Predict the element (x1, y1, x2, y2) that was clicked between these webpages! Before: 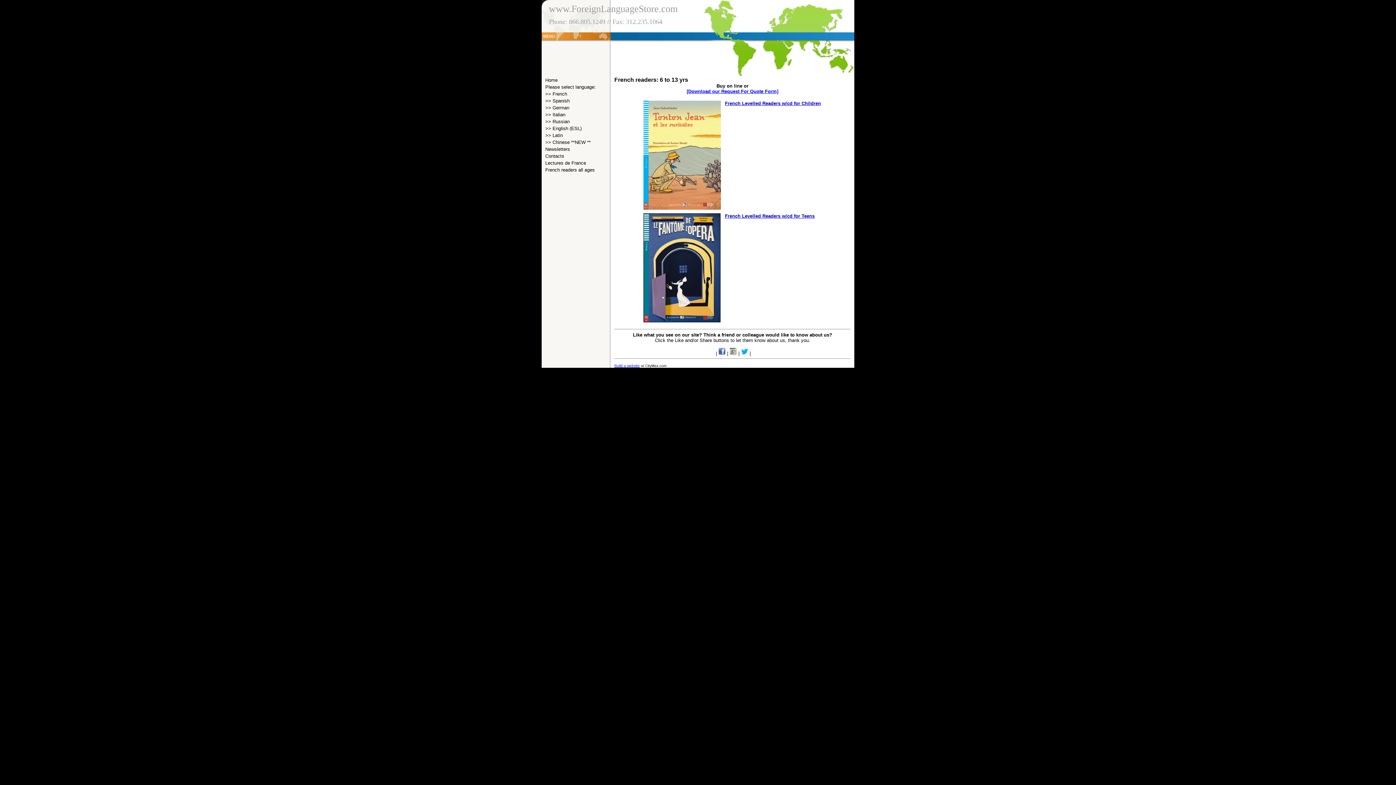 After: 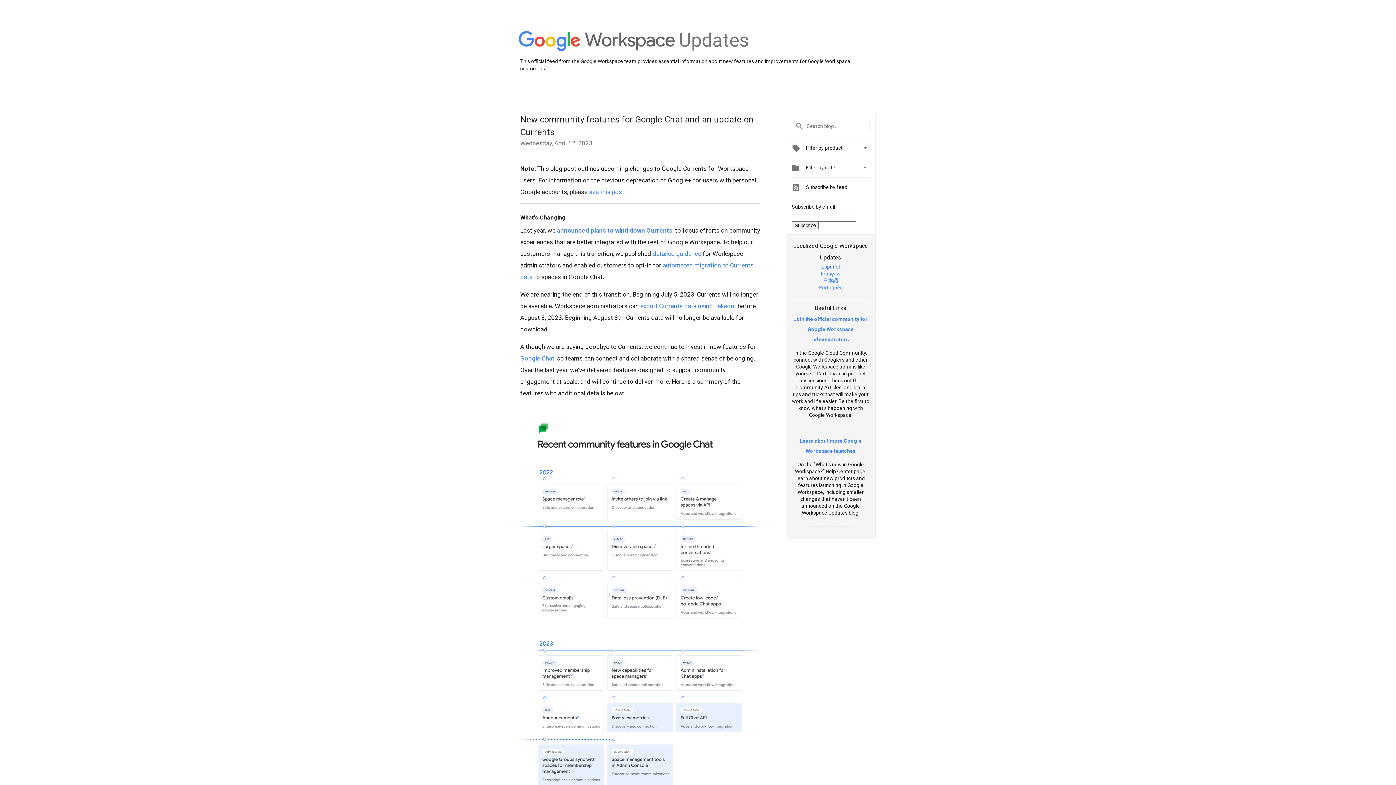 Action: bbox: (729, 350, 737, 356)